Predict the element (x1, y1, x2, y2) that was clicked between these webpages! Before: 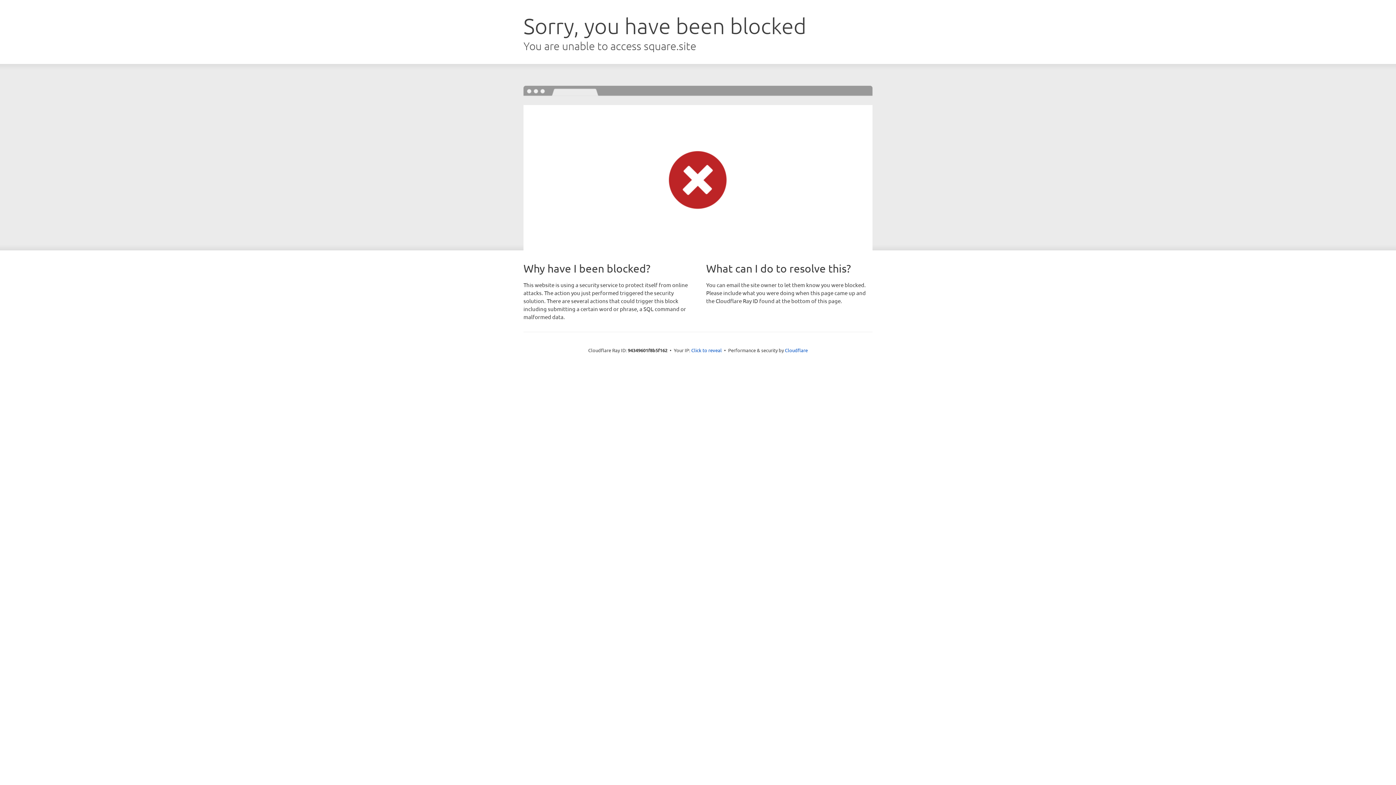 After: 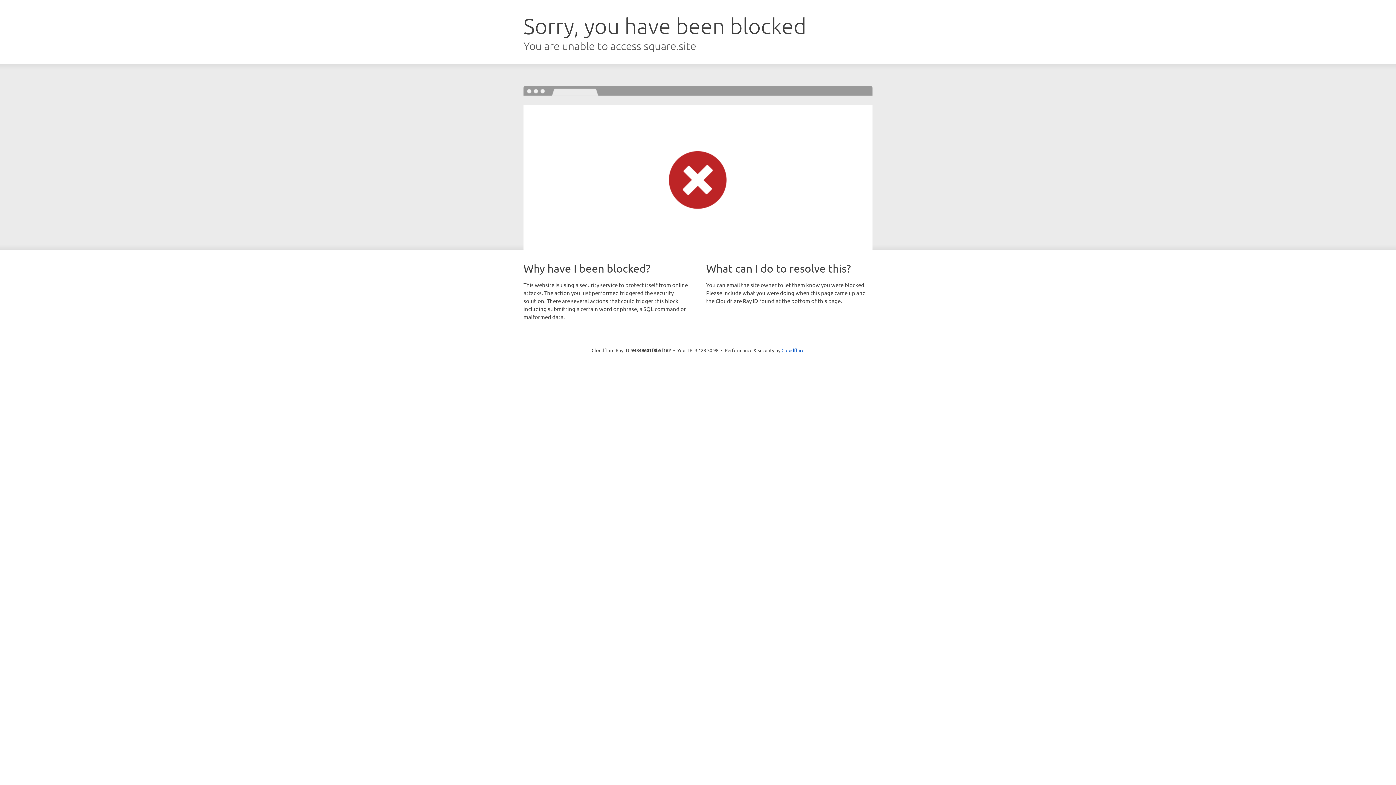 Action: label: Click to reveal bbox: (691, 346, 722, 353)